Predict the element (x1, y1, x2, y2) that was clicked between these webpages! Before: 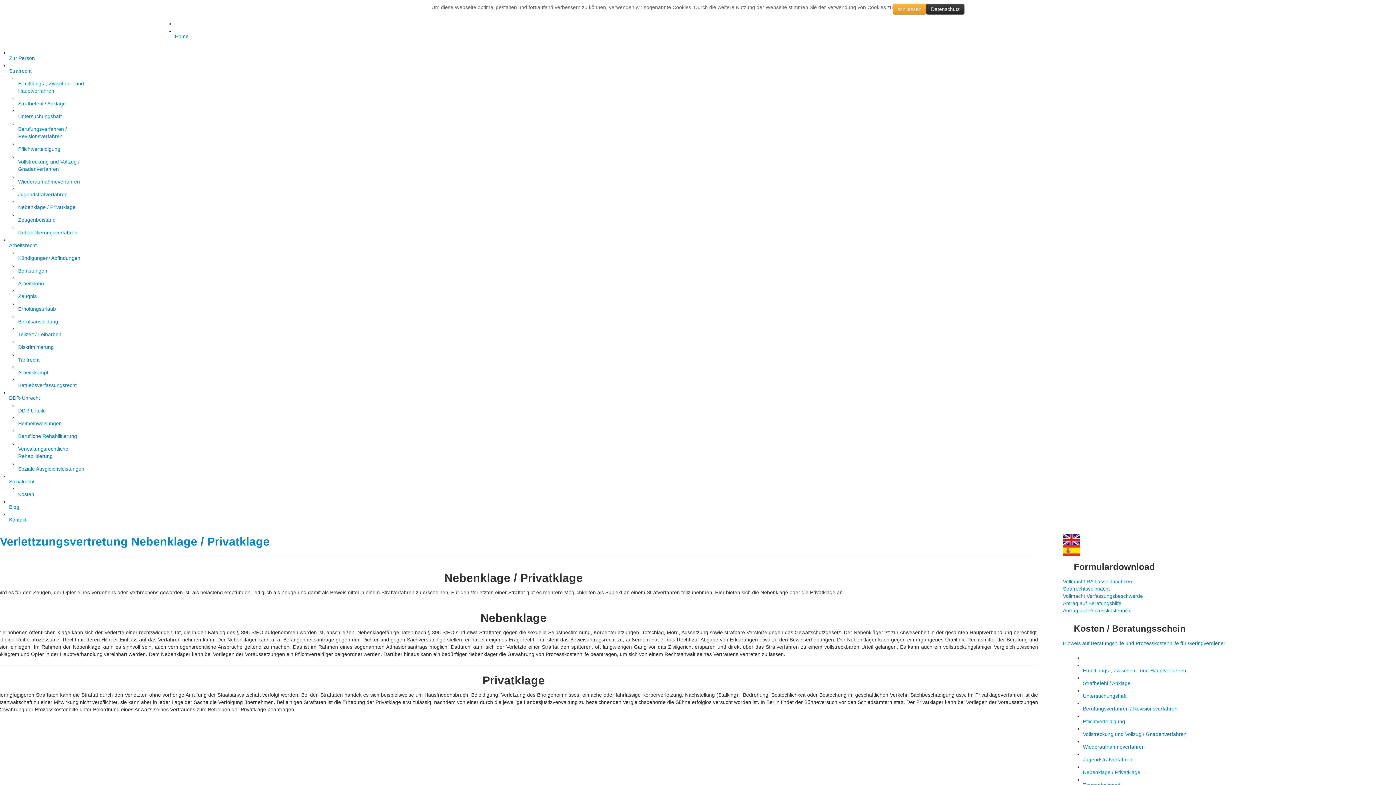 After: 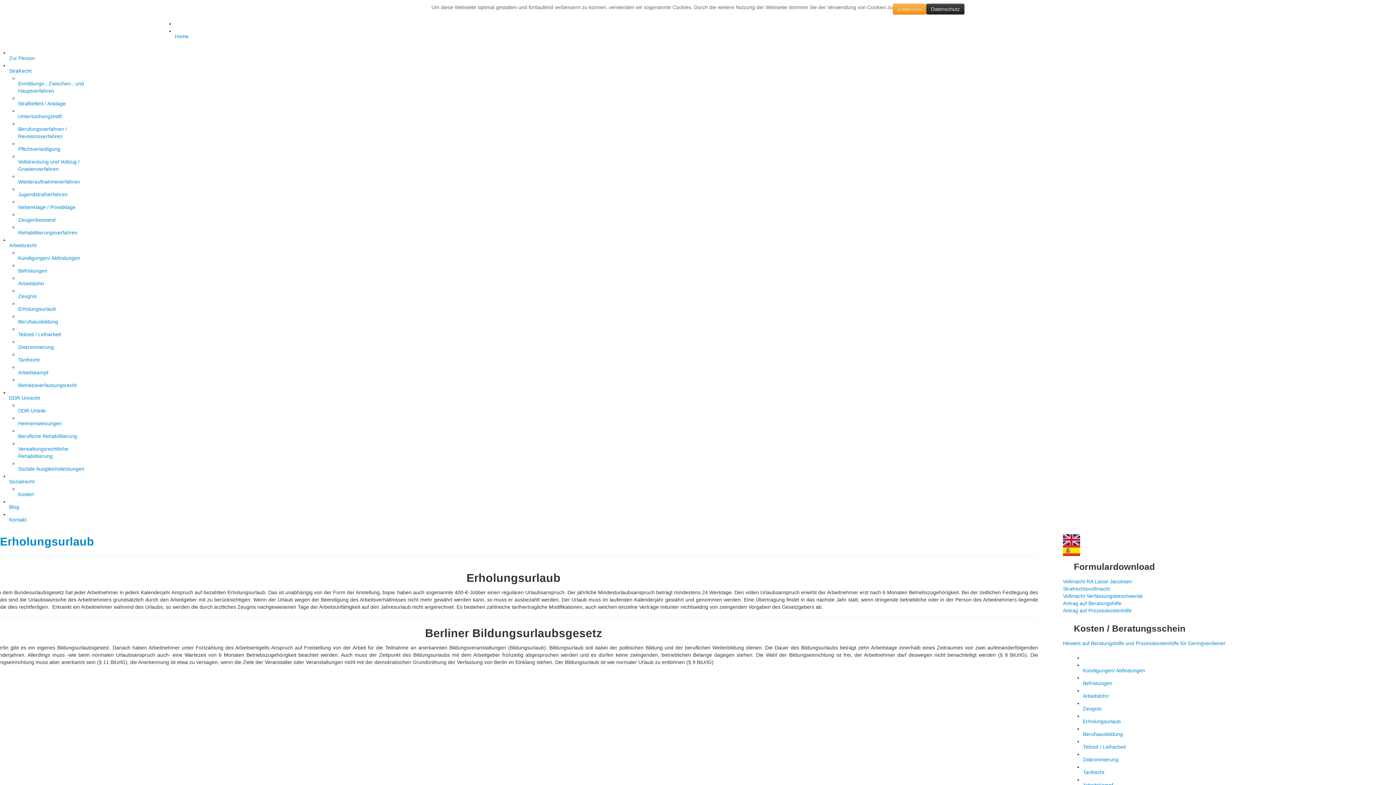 Action: label: Erholungsurlaub bbox: (18, 306, 56, 312)